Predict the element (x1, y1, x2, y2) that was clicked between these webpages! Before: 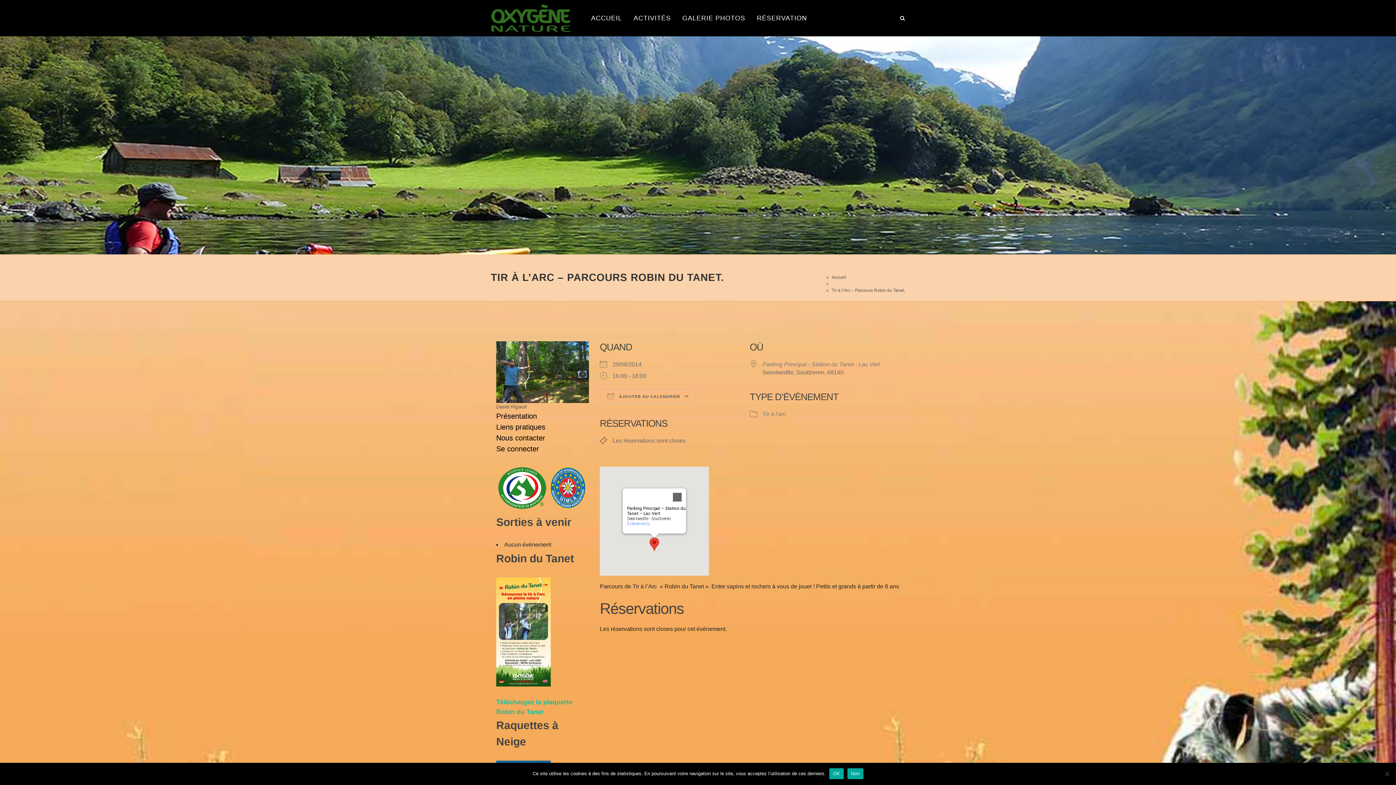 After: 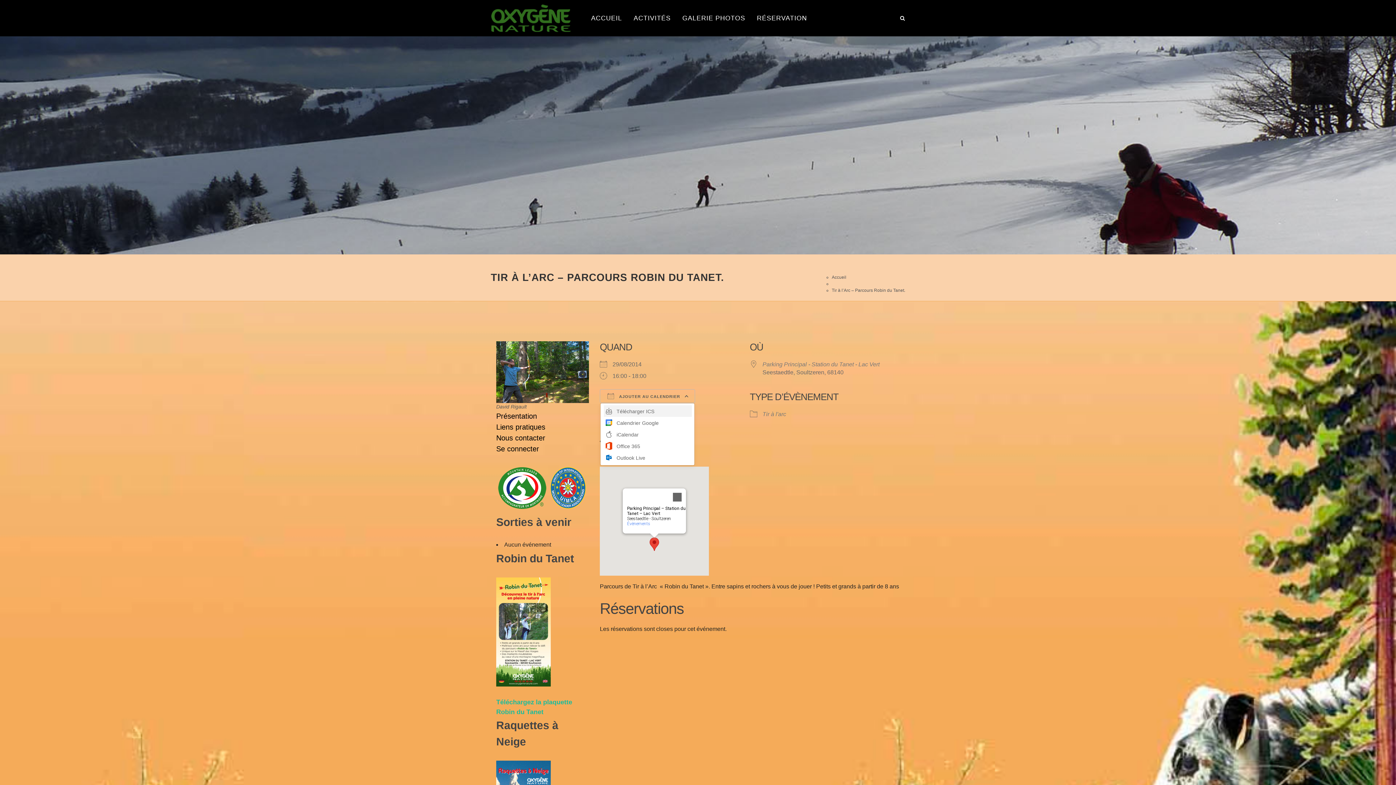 Action: bbox: (600, 389, 695, 403) label:  AJOUTER AU CALENDRIER